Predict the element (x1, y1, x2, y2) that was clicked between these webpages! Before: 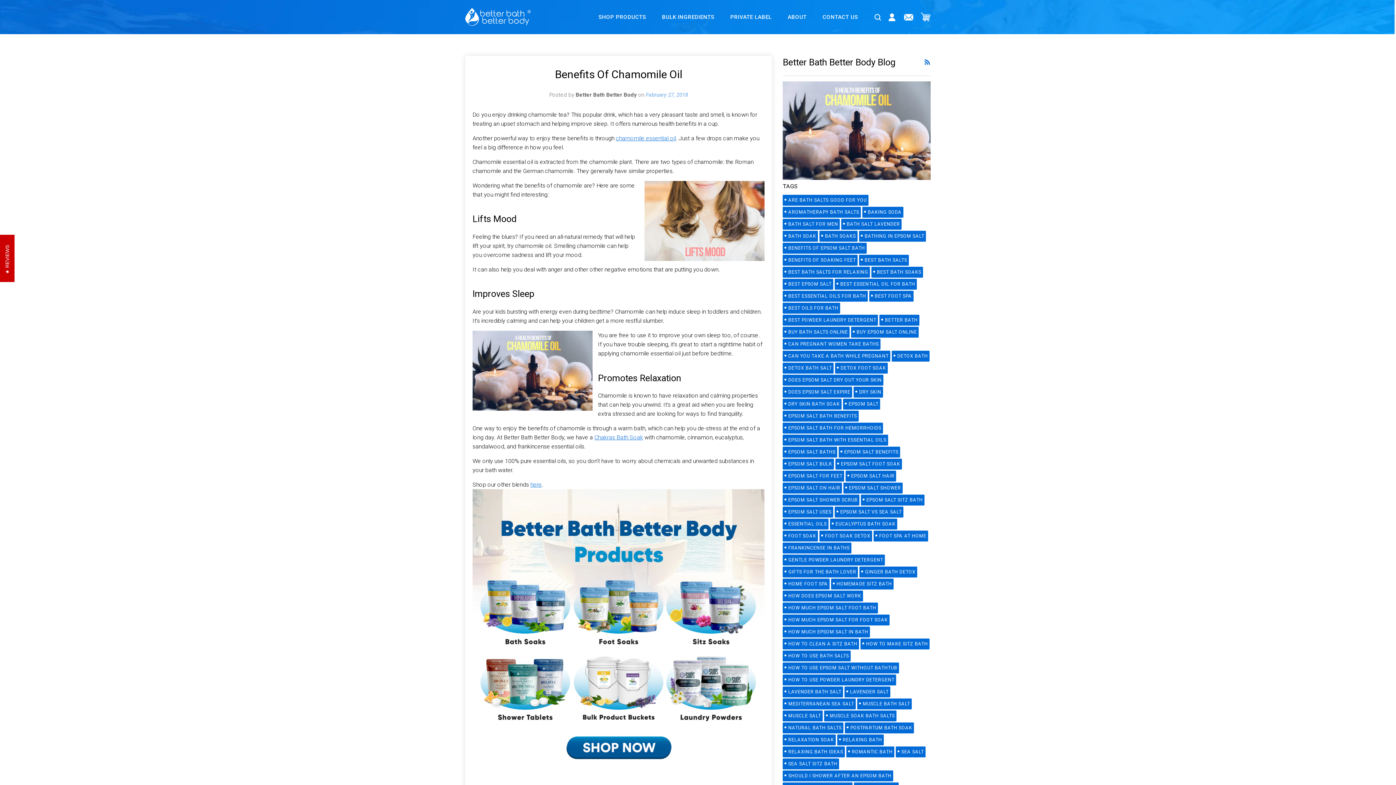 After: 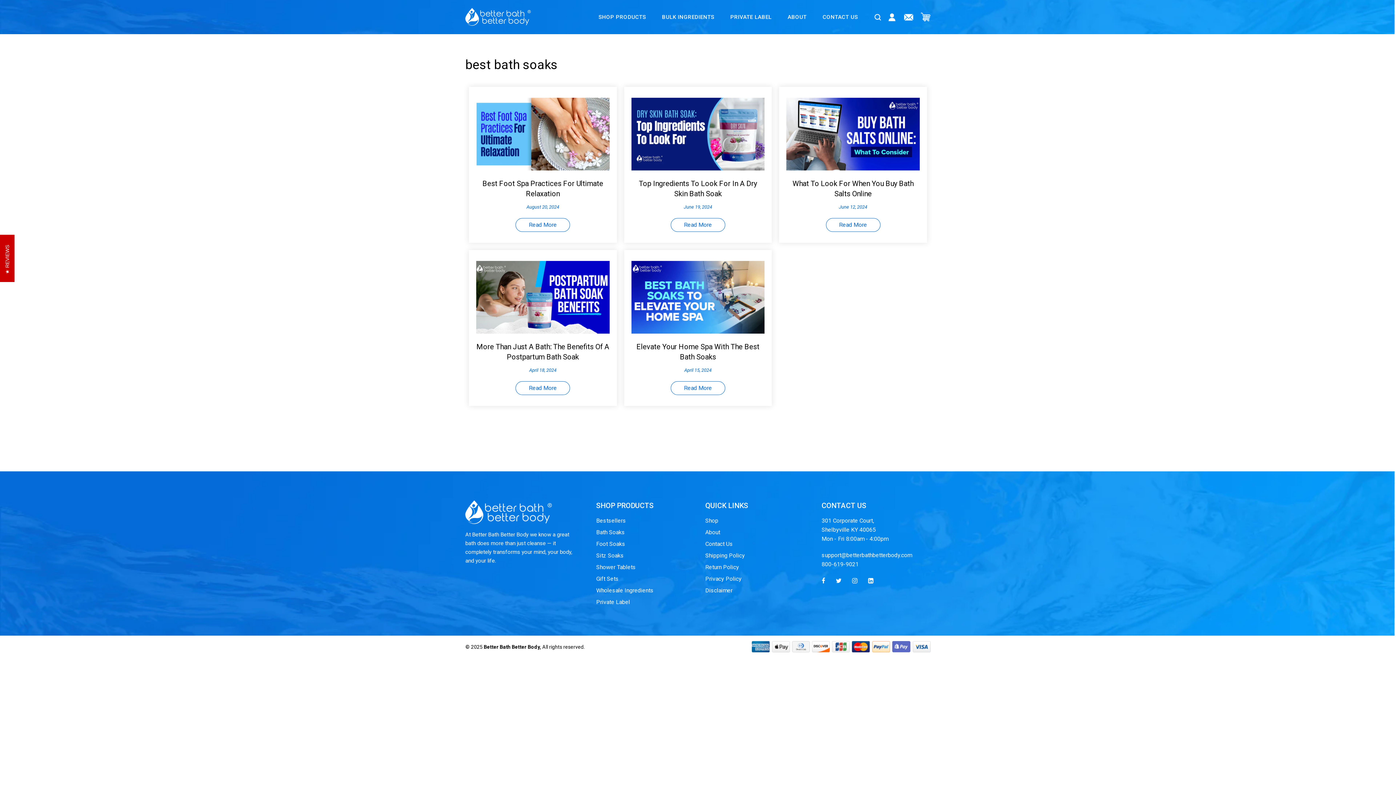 Action: bbox: (871, 266, 923, 277) label: BEST BATH SOAKS